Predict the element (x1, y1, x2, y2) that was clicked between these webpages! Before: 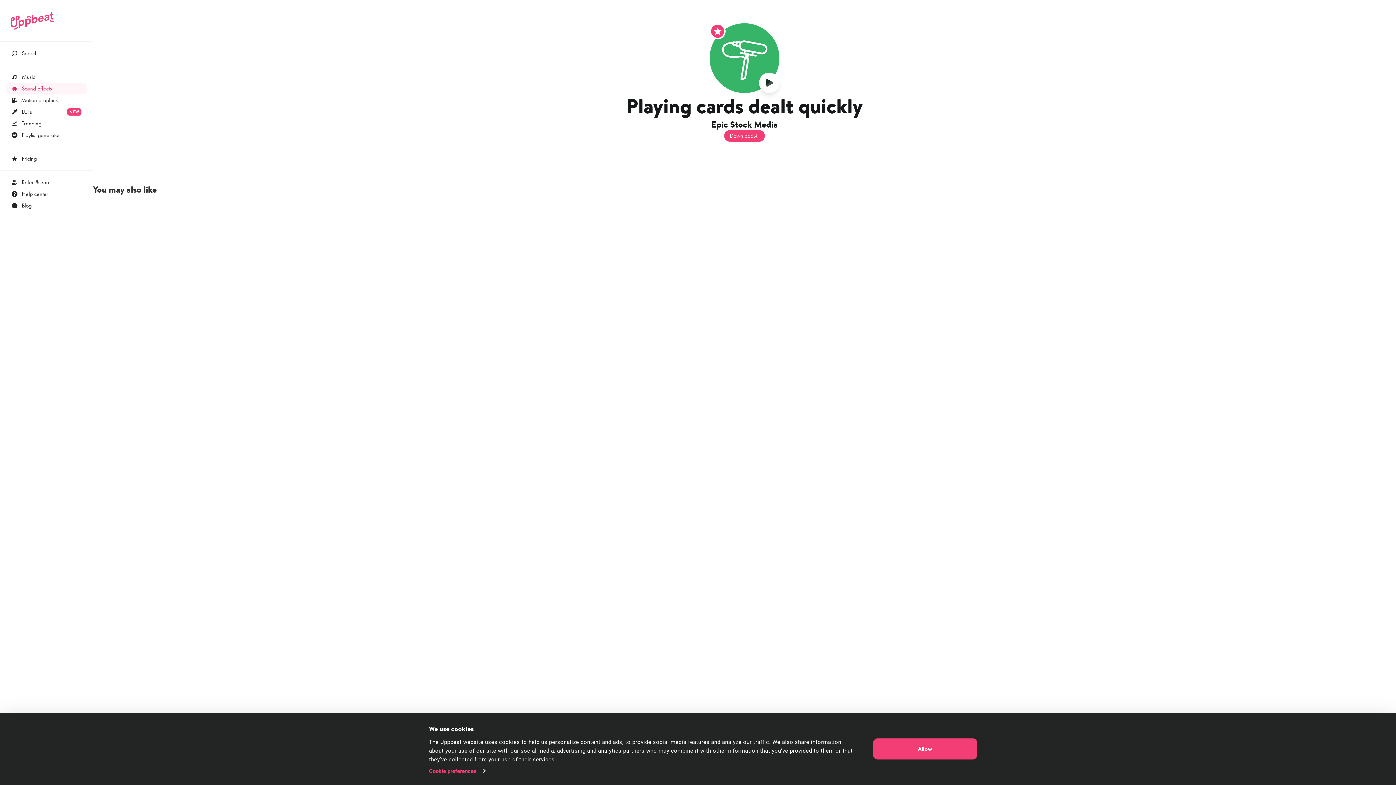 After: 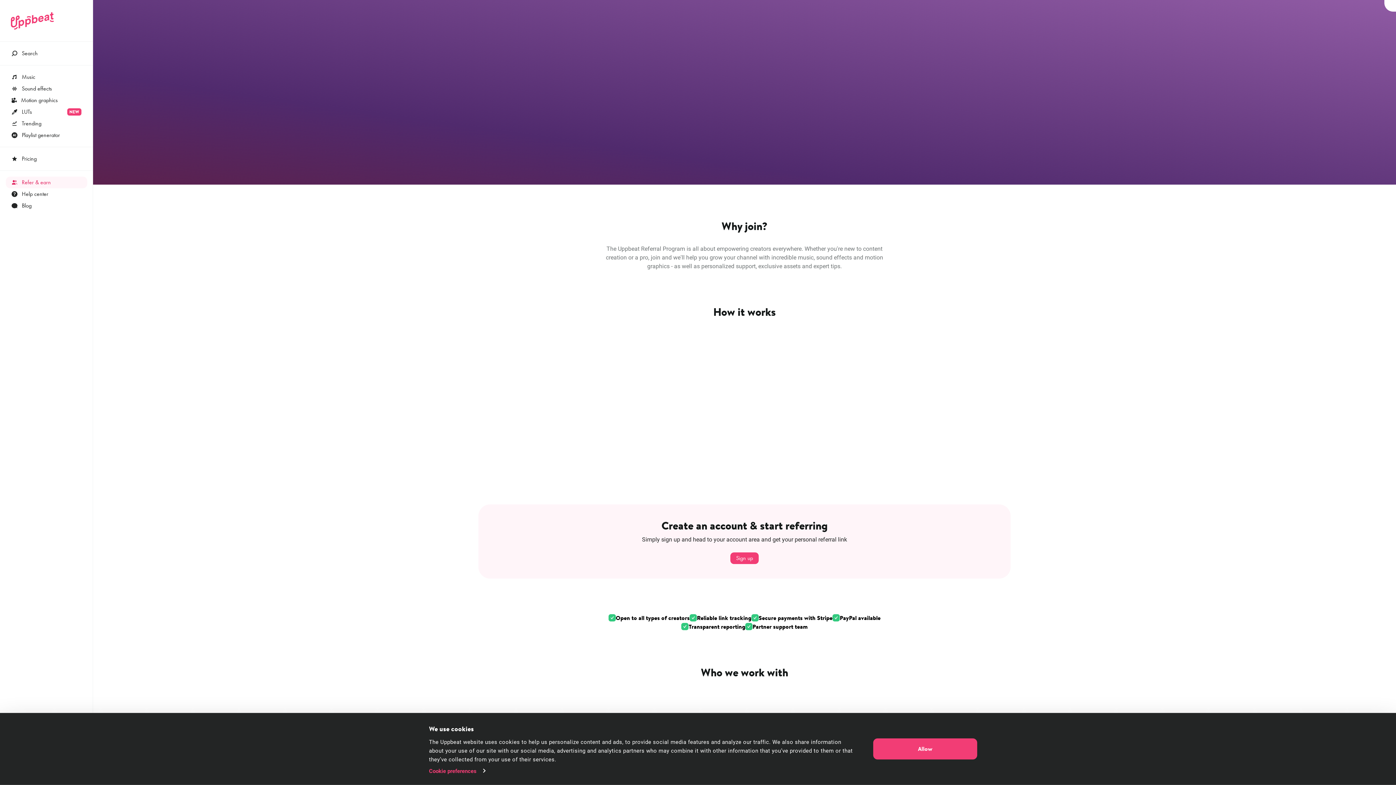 Action: label: Refer & earn bbox: (5, 176, 87, 188)